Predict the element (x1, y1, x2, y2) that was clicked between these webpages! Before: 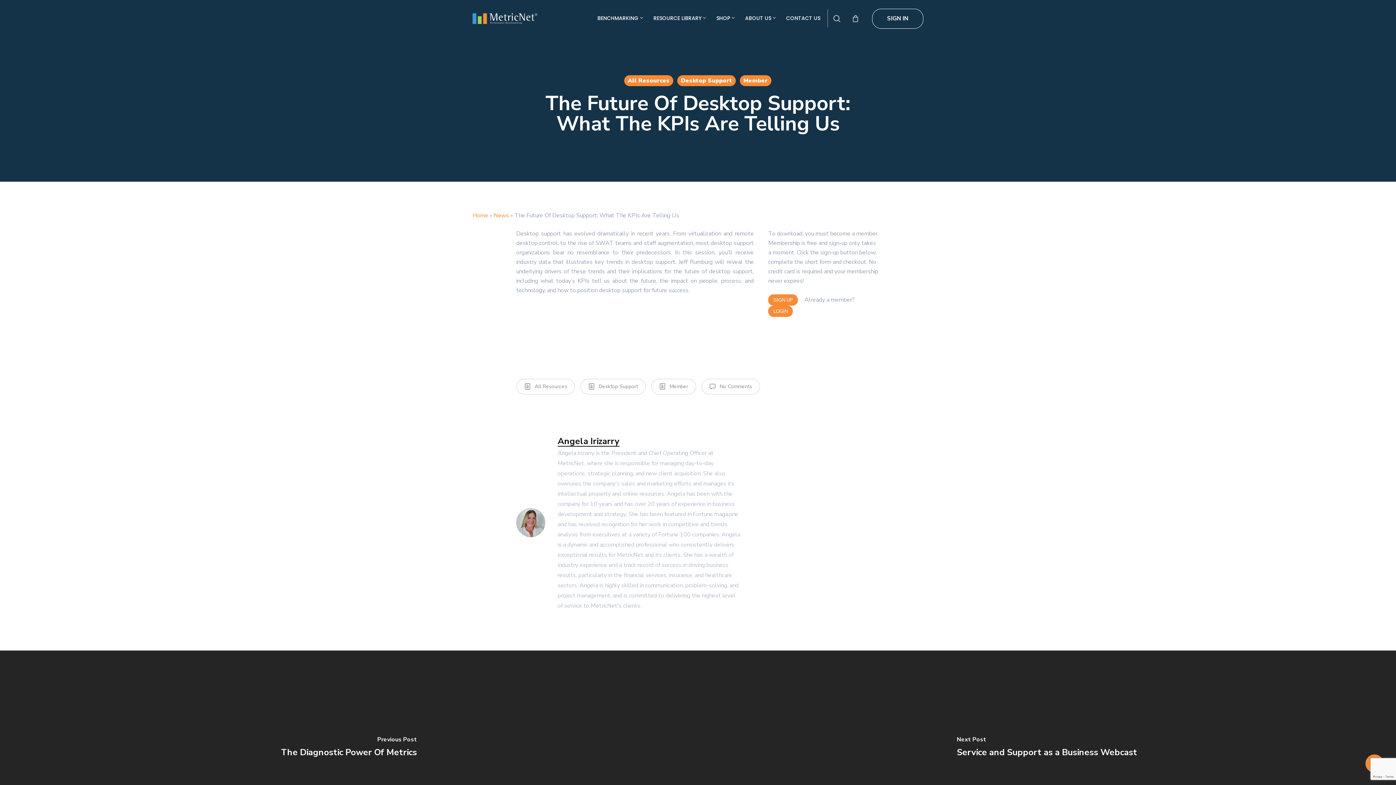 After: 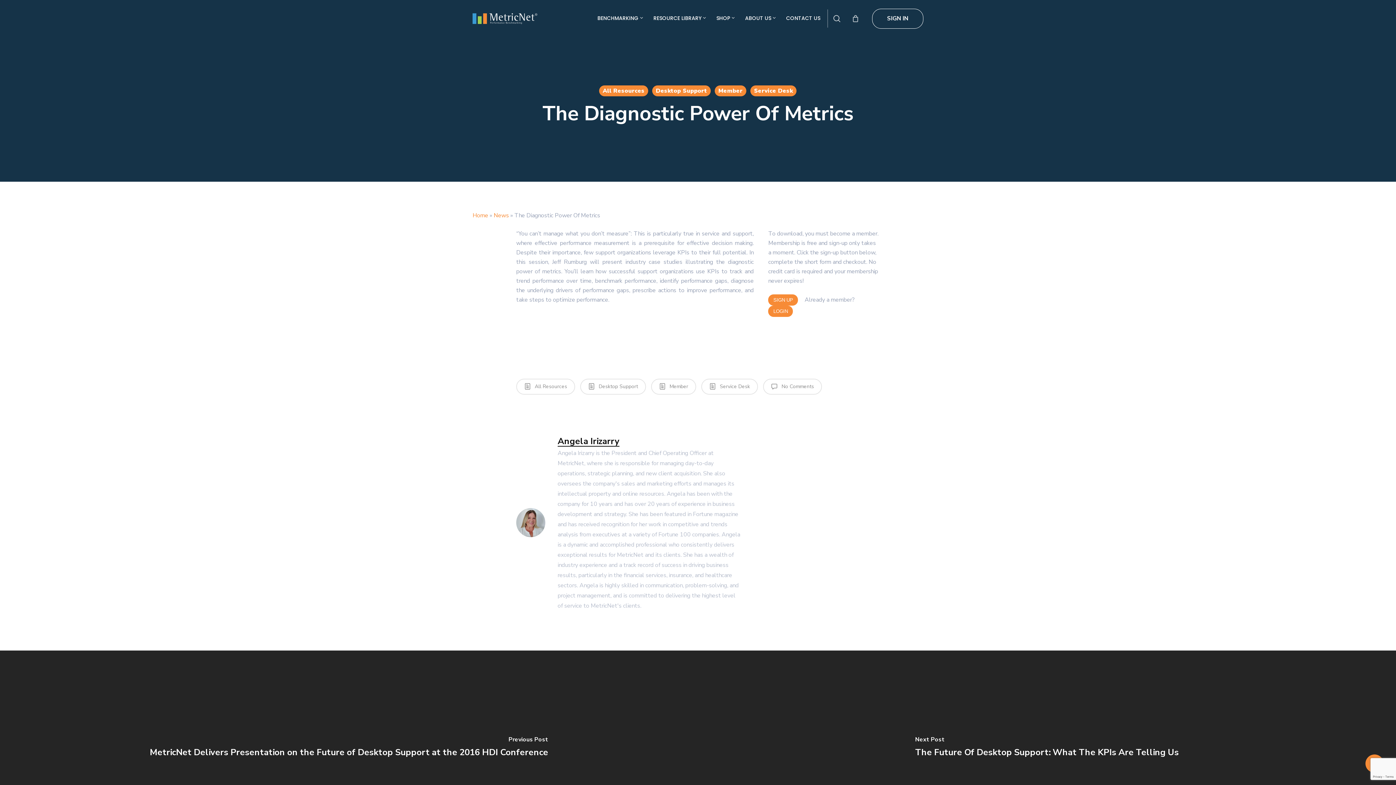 Action: bbox: (0, 650, 698, 846) label: The Diagnostic Power Of Metrics